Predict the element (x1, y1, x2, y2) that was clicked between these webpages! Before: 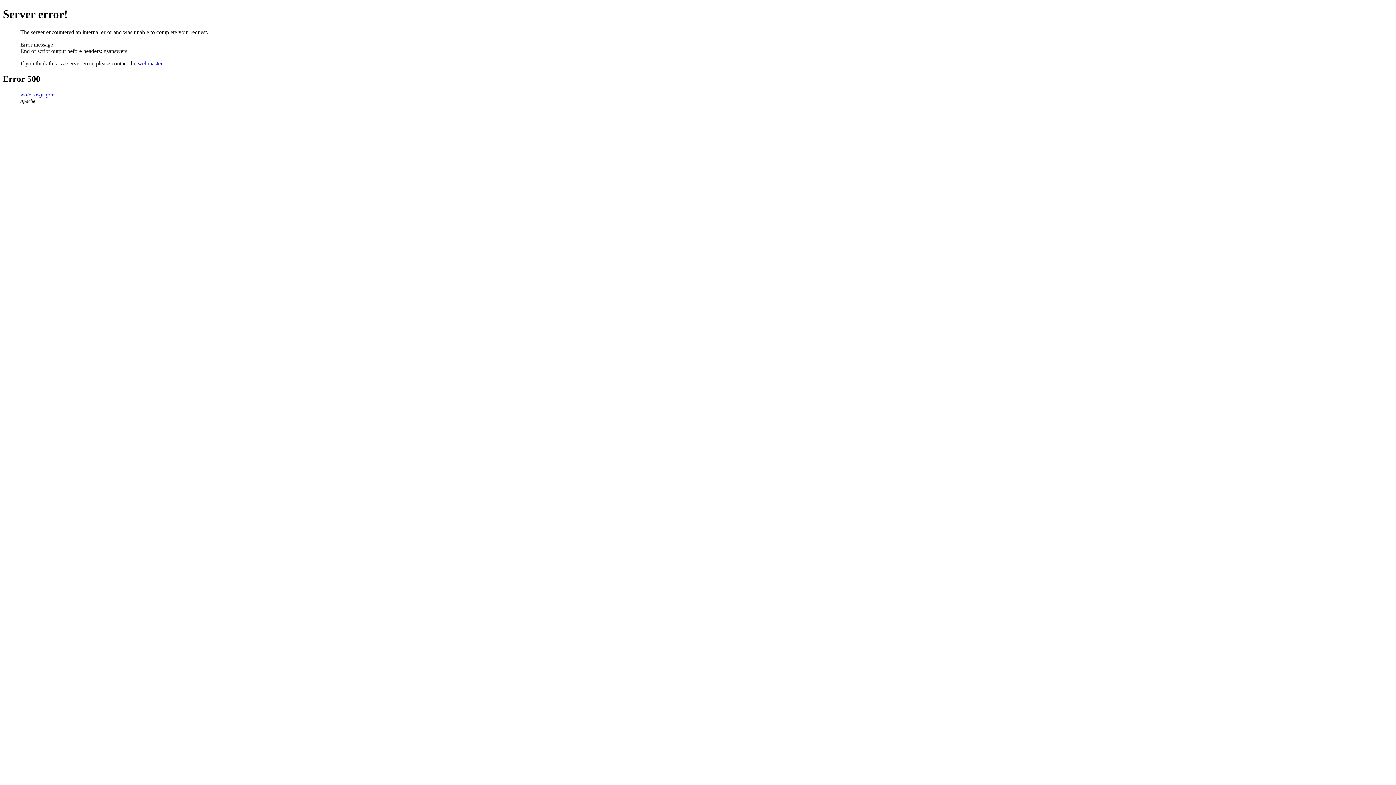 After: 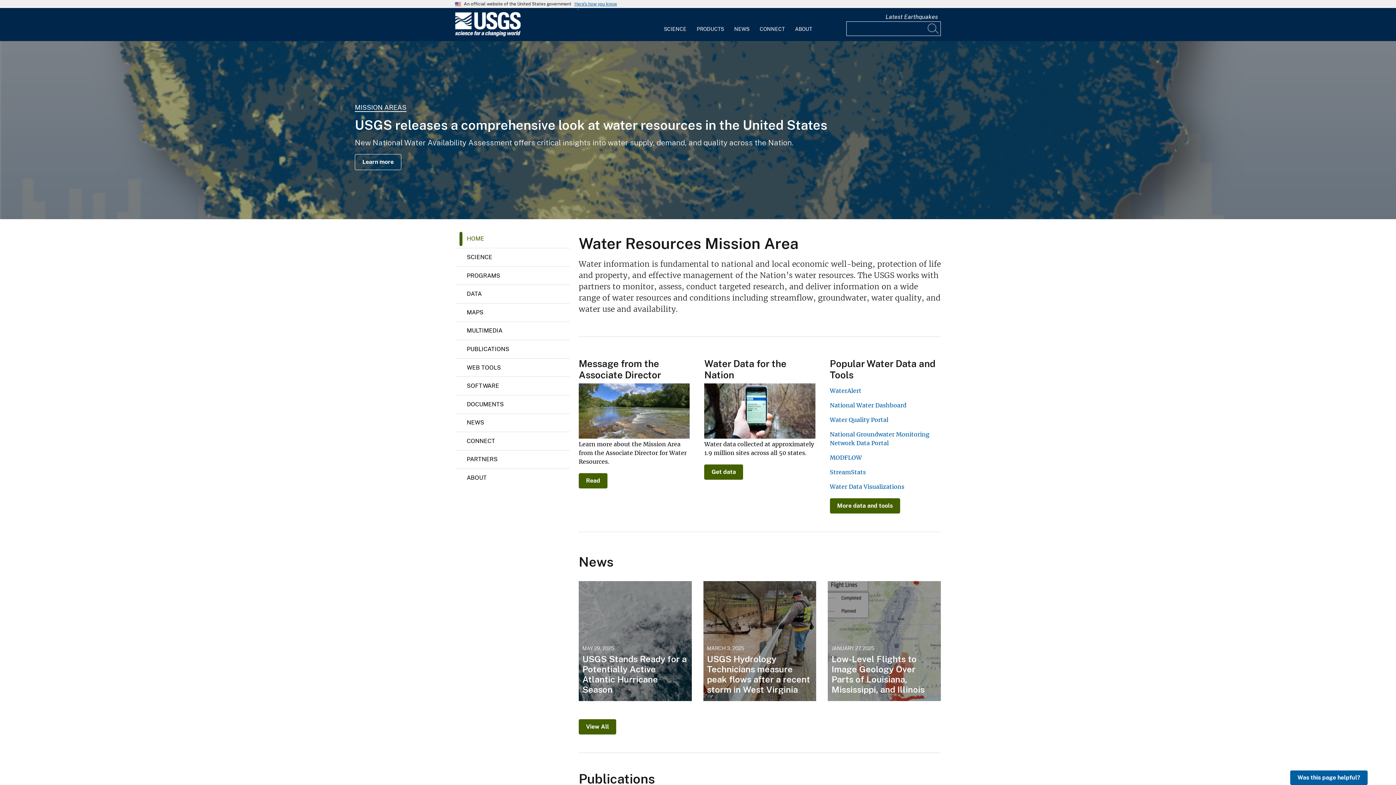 Action: label: water.usgs.gov bbox: (20, 91, 54, 97)